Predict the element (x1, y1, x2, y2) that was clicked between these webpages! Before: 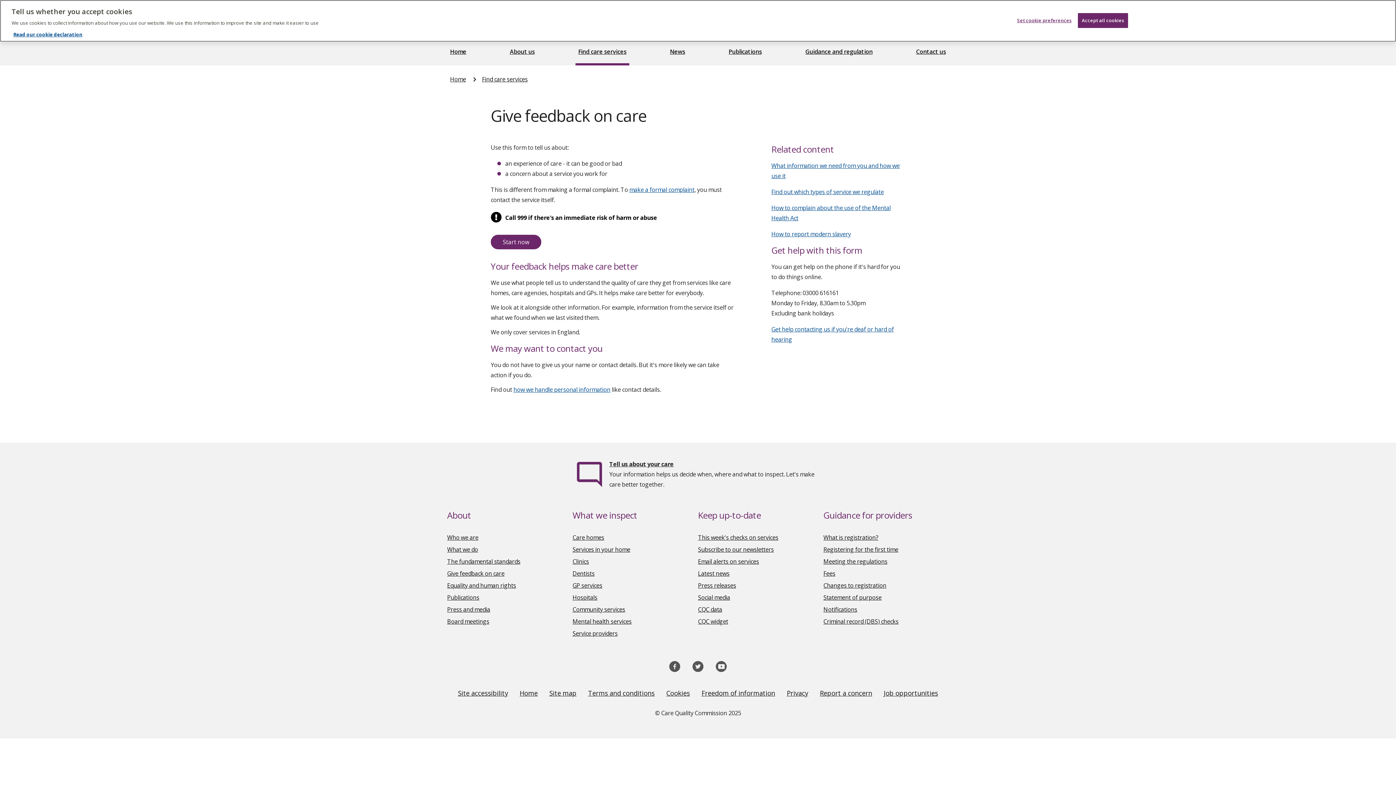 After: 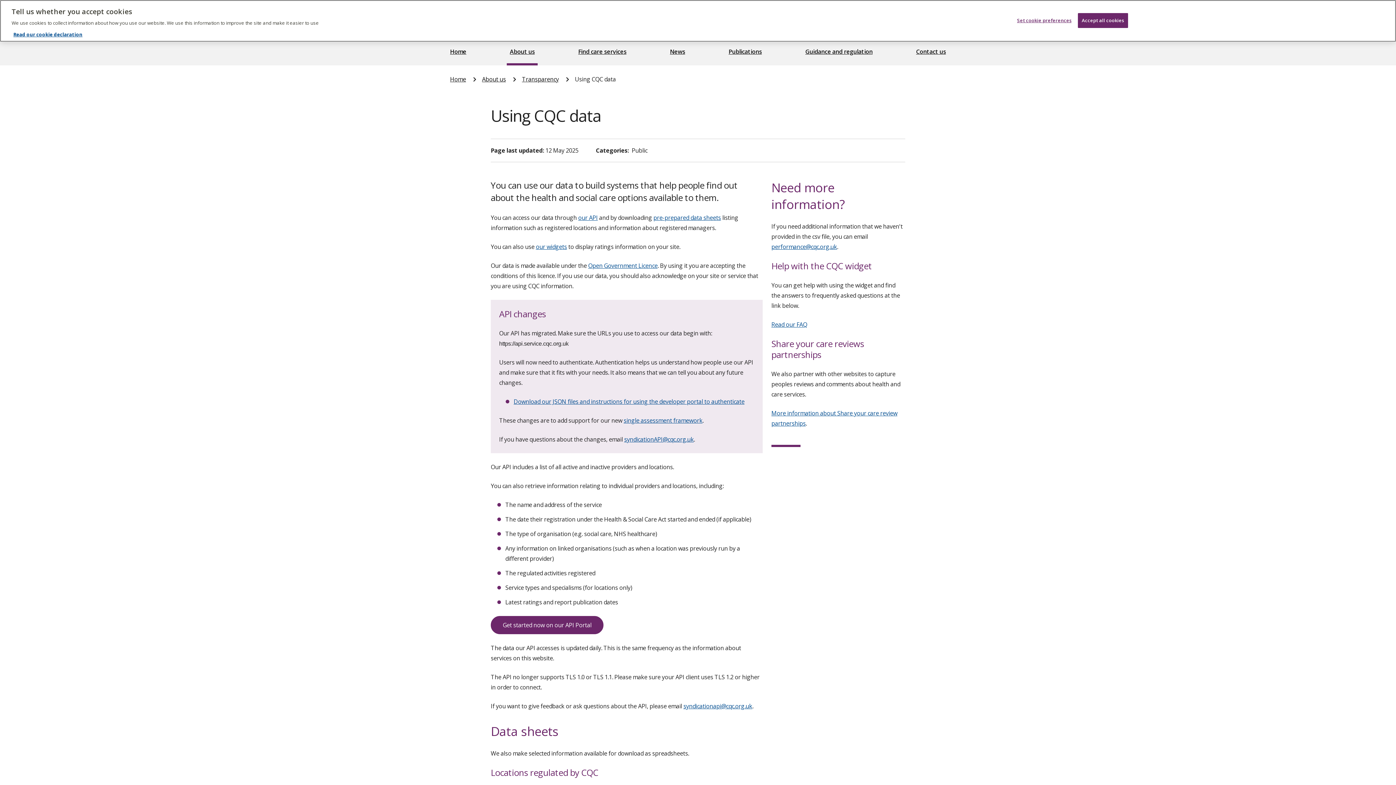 Action: label: CQC data bbox: (698, 605, 722, 613)